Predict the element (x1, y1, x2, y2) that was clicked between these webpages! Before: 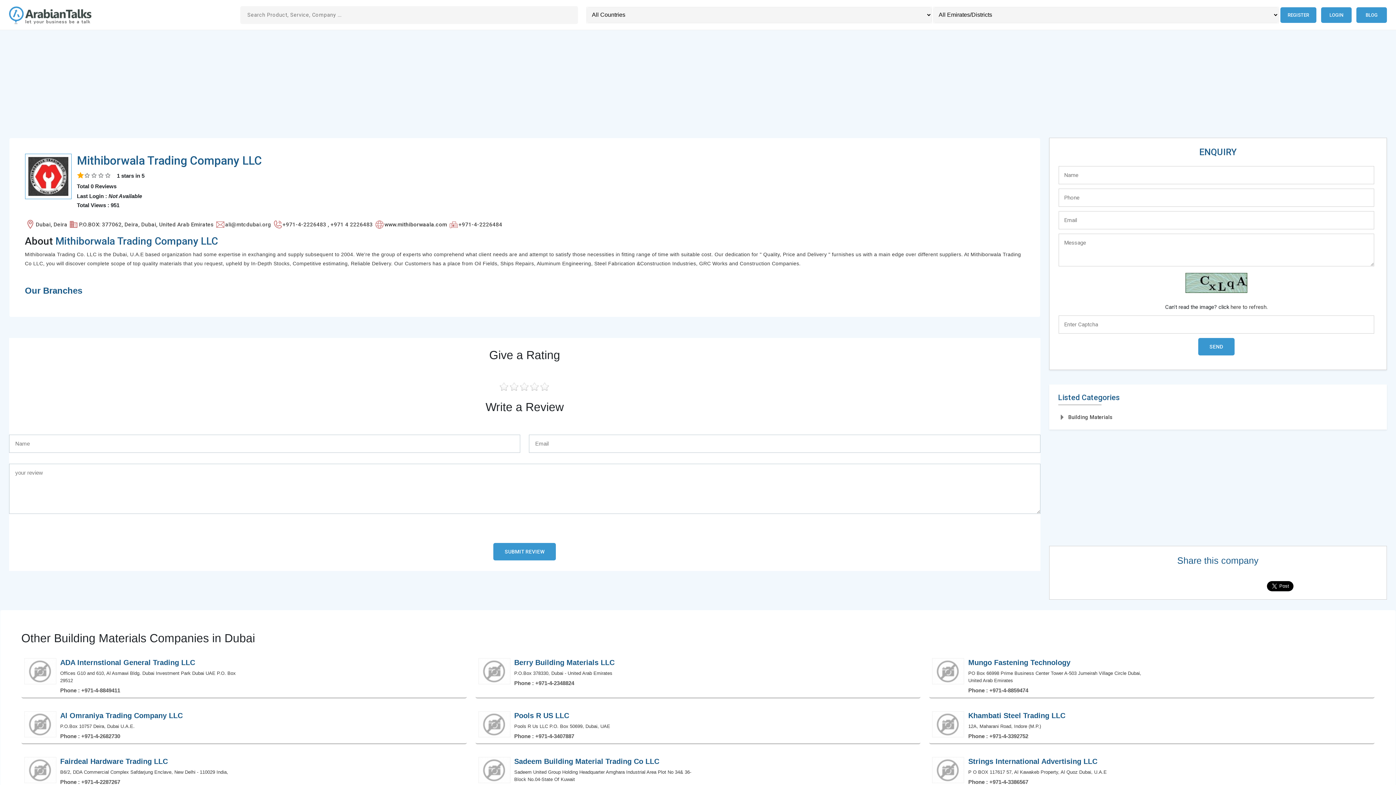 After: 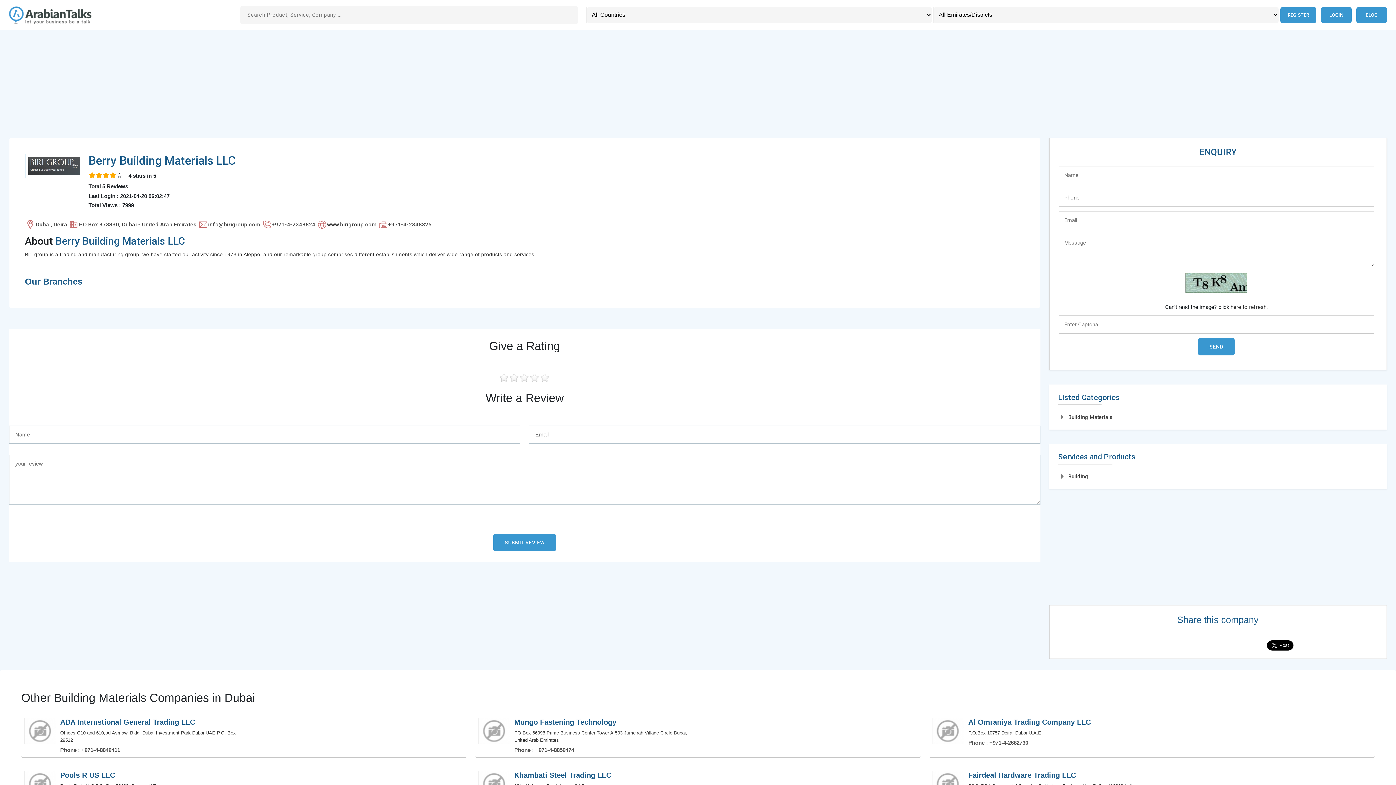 Action: label: Berry Building Materials LLC
P.O.Box 378330, Dubai - United Arab Emirates
Phone : +971-4-2348824 bbox: (475, 654, 920, 698)